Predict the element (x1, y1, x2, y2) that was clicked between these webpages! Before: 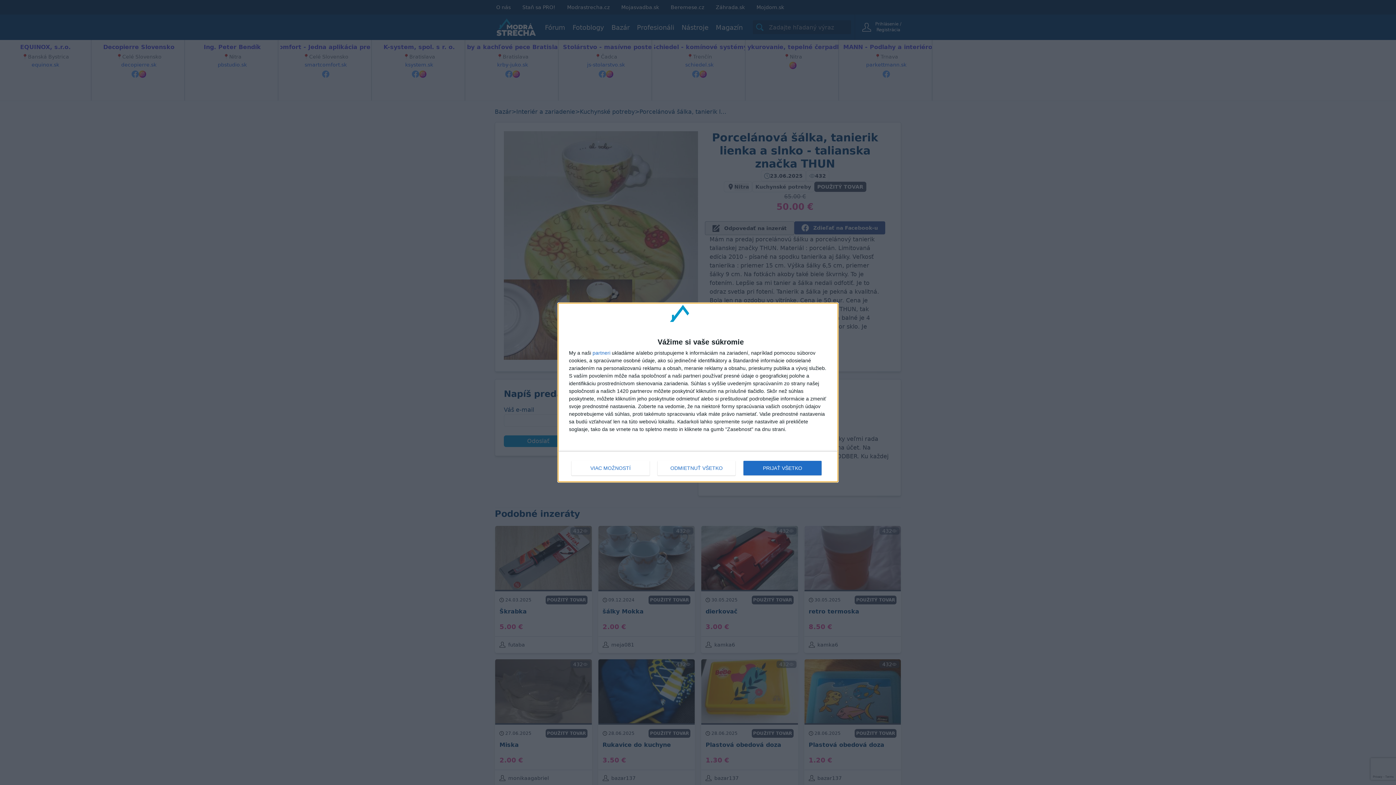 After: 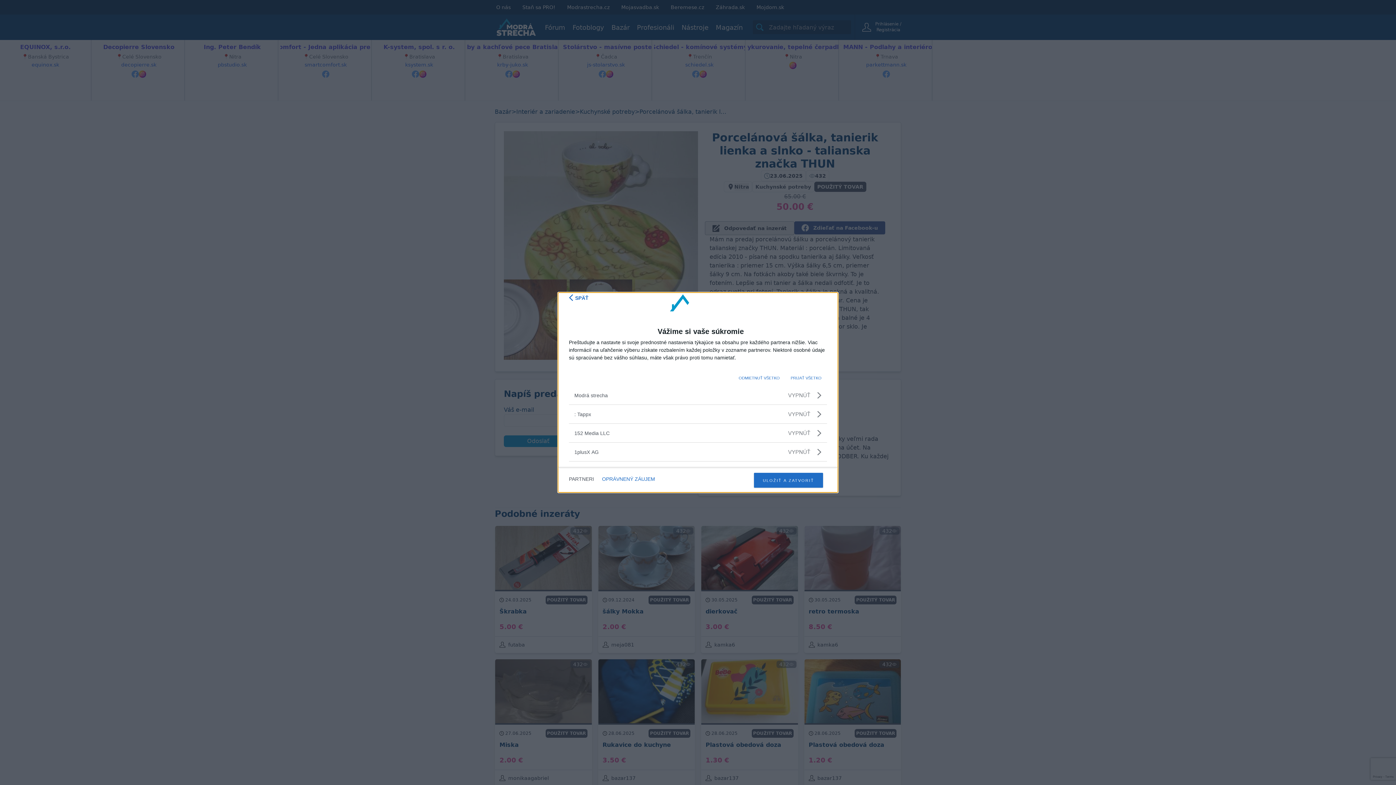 Action: bbox: (592, 350, 610, 355) label: partneri